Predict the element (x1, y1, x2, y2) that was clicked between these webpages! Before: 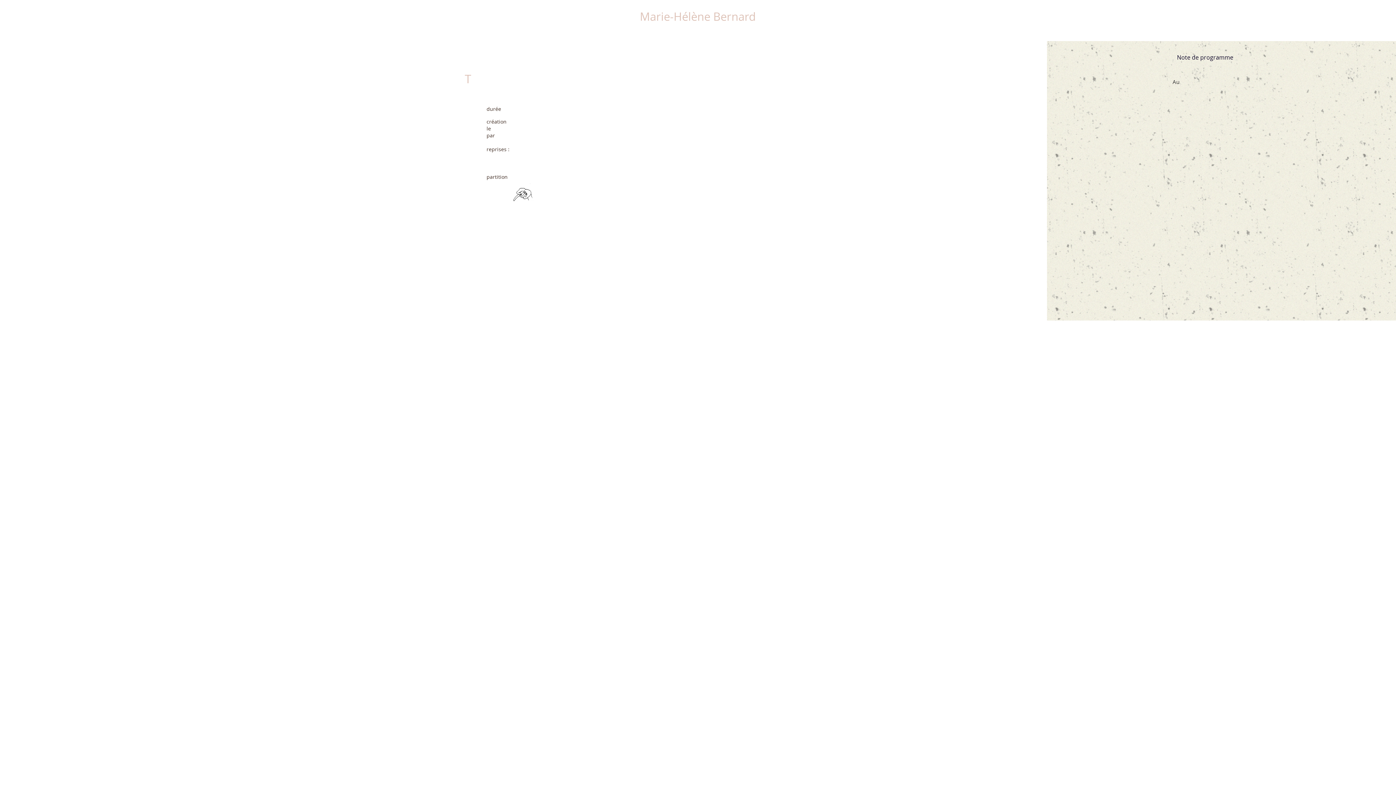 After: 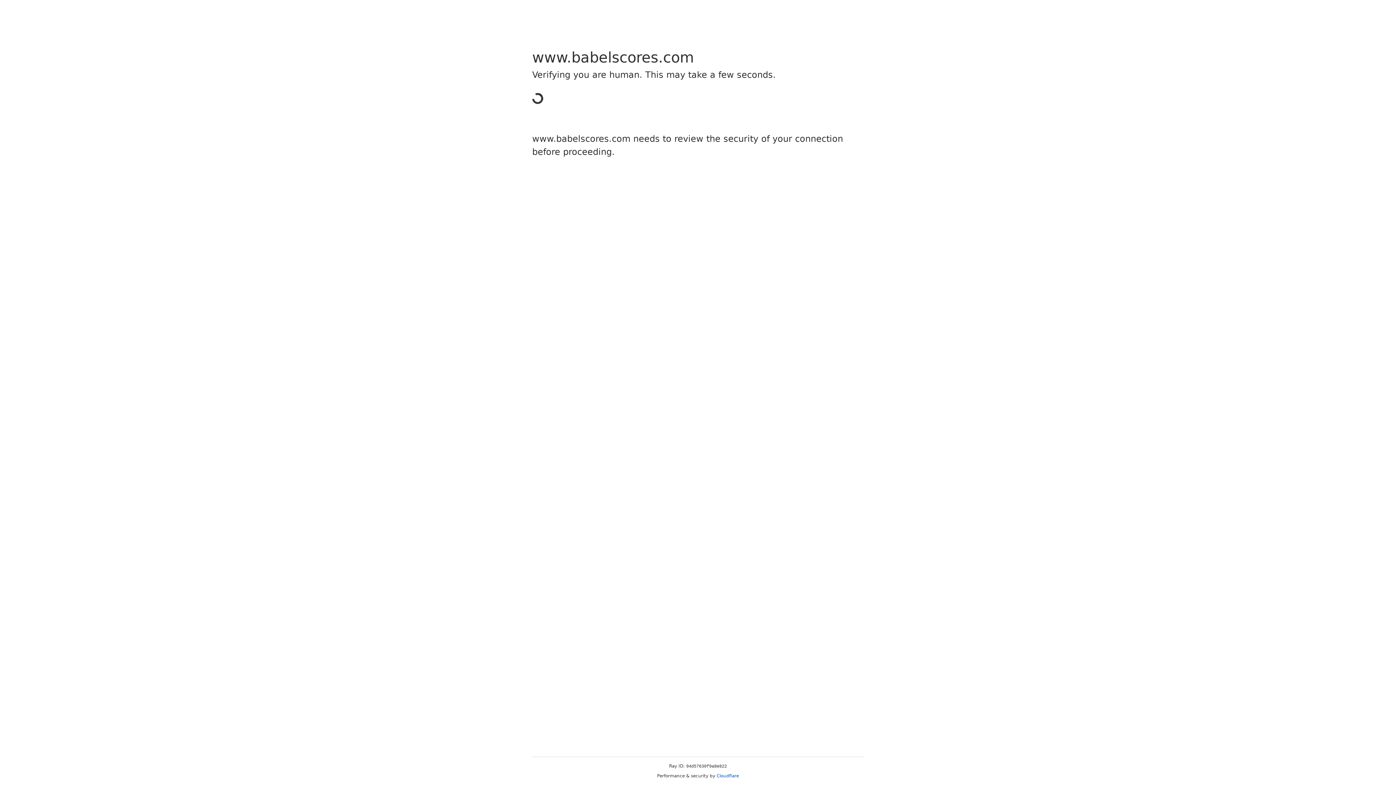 Action: bbox: (510, 183, 537, 210)